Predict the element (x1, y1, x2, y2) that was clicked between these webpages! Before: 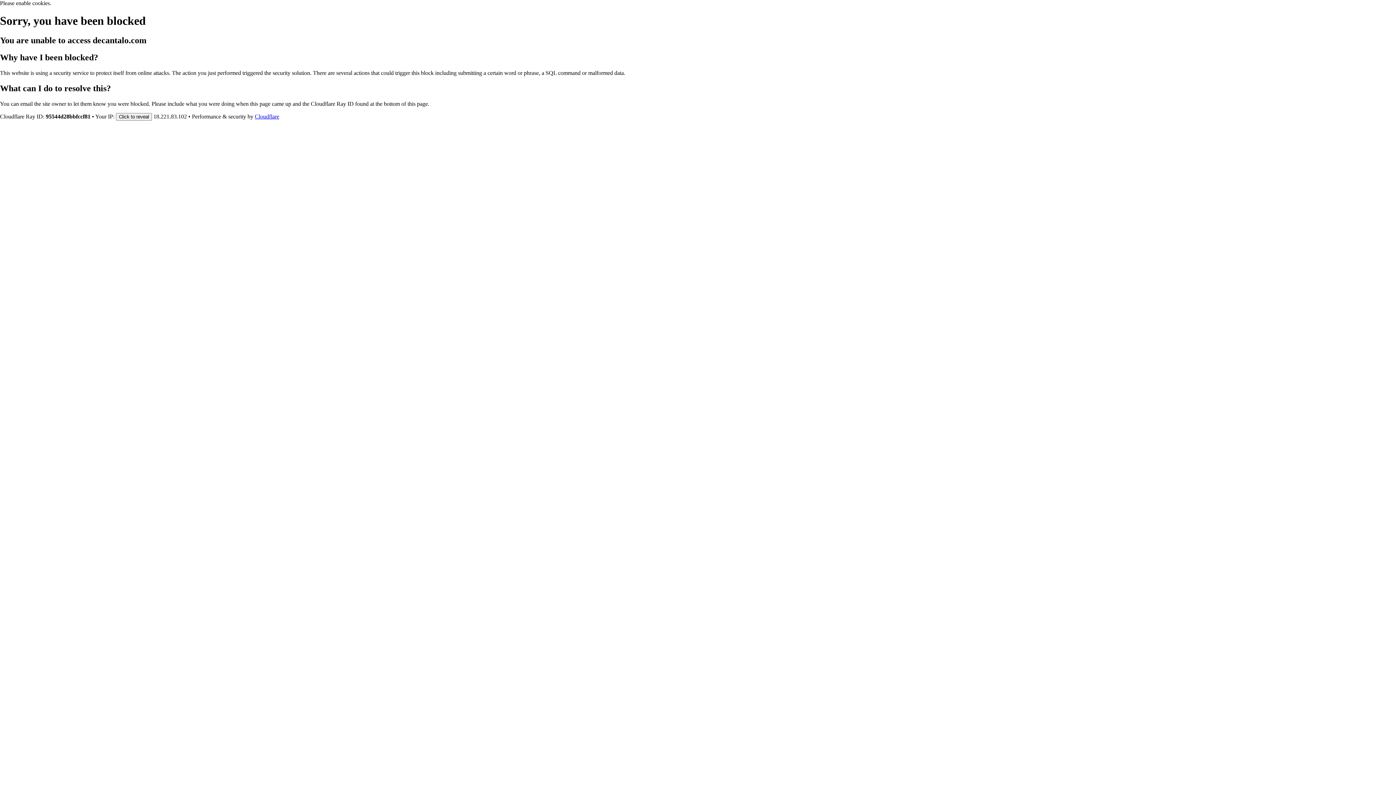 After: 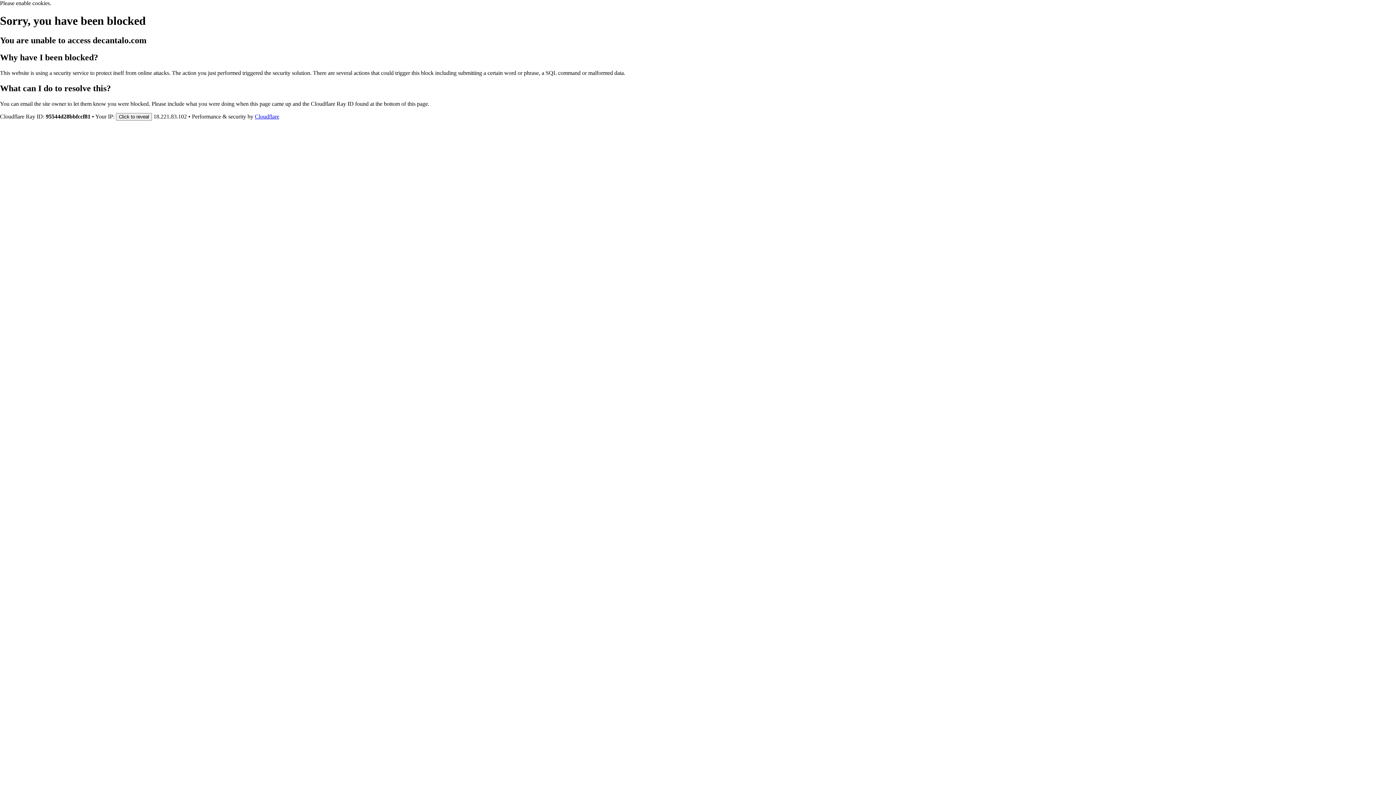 Action: bbox: (254, 113, 279, 119) label: Cloudflare